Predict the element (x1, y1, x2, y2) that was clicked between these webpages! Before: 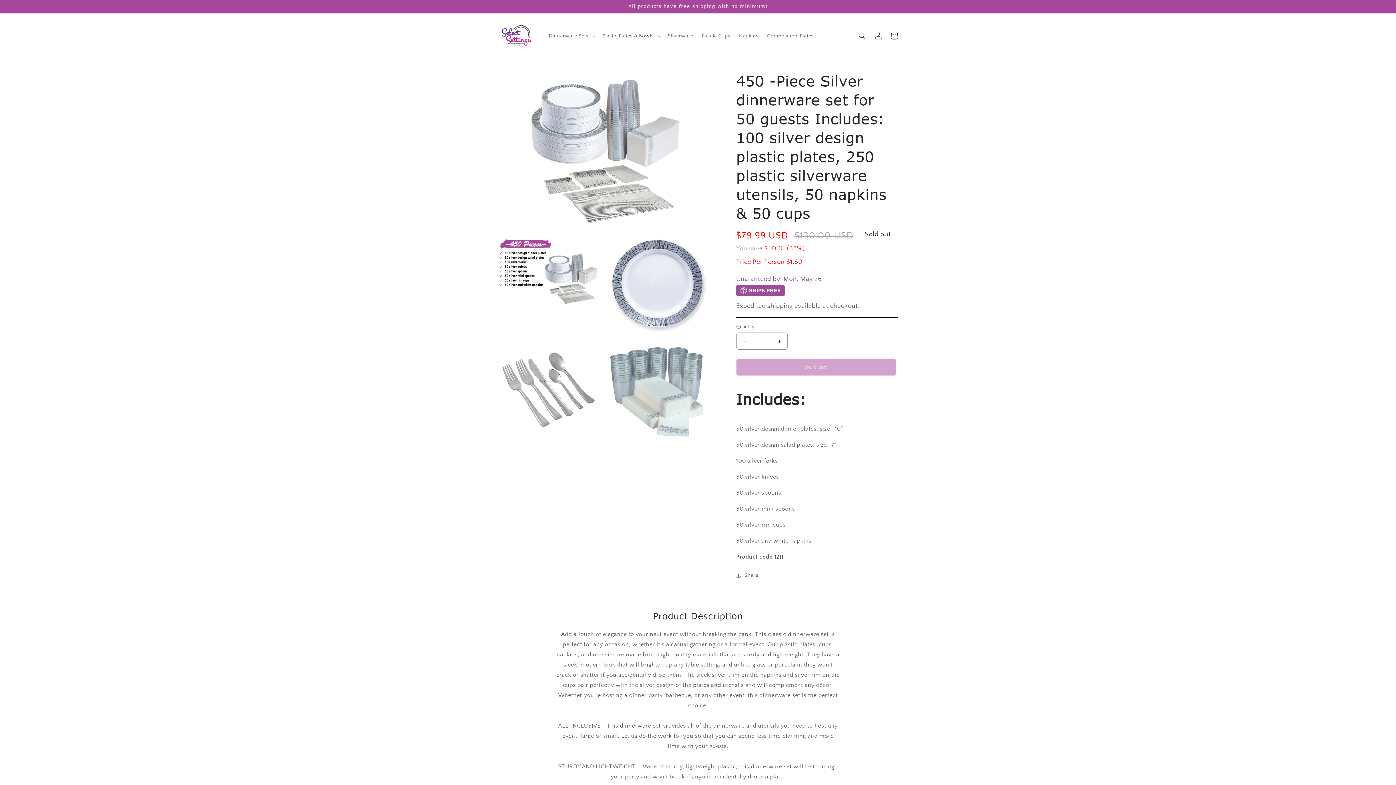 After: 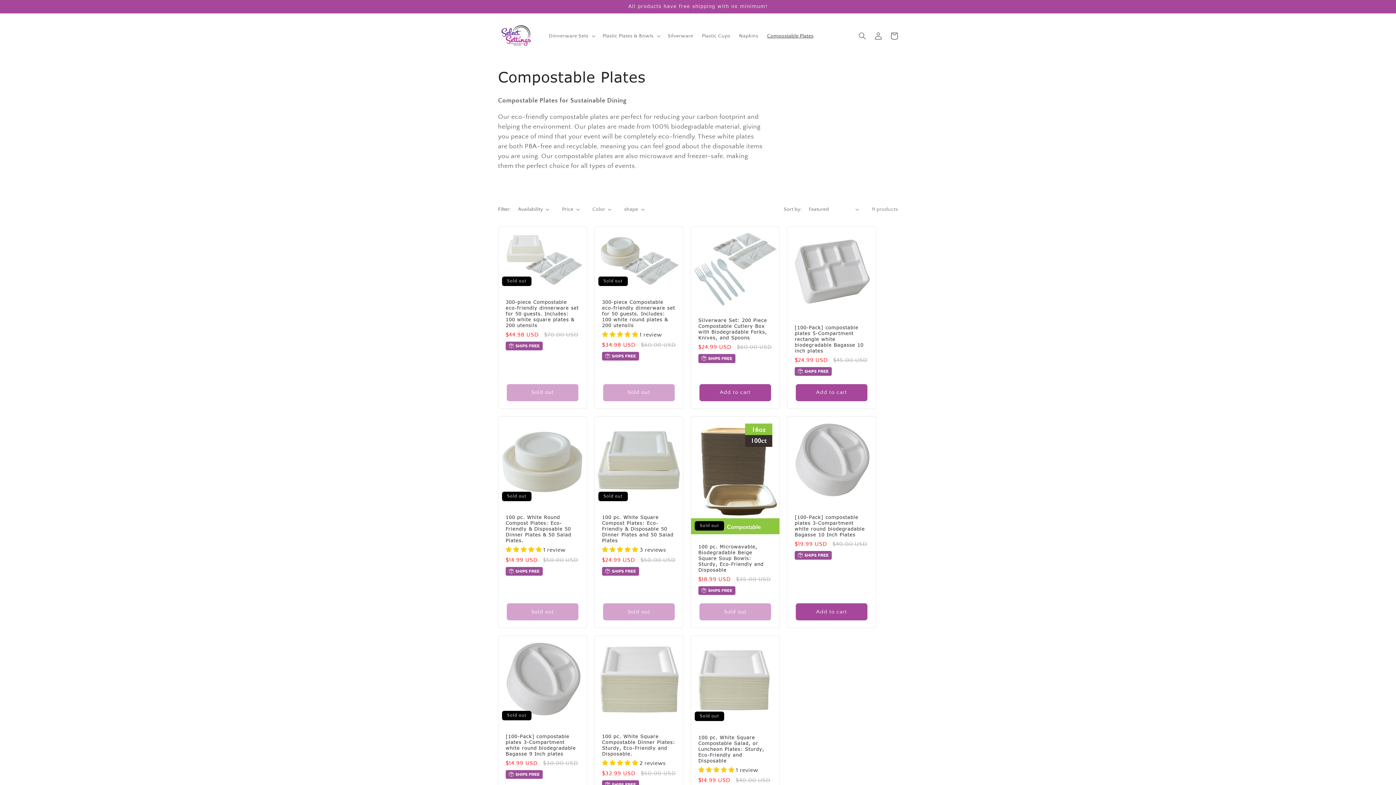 Action: bbox: (762, 28, 818, 43) label: Compostable Plates